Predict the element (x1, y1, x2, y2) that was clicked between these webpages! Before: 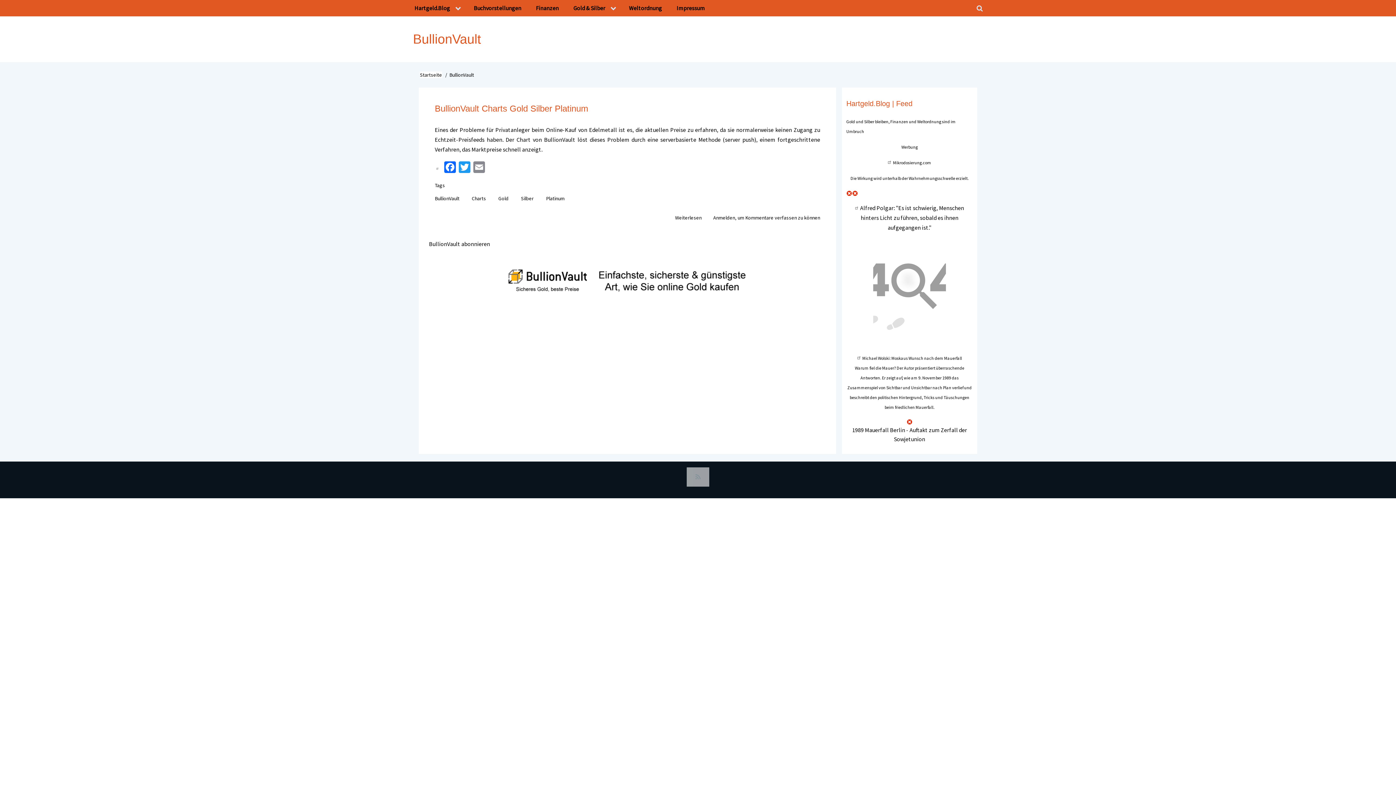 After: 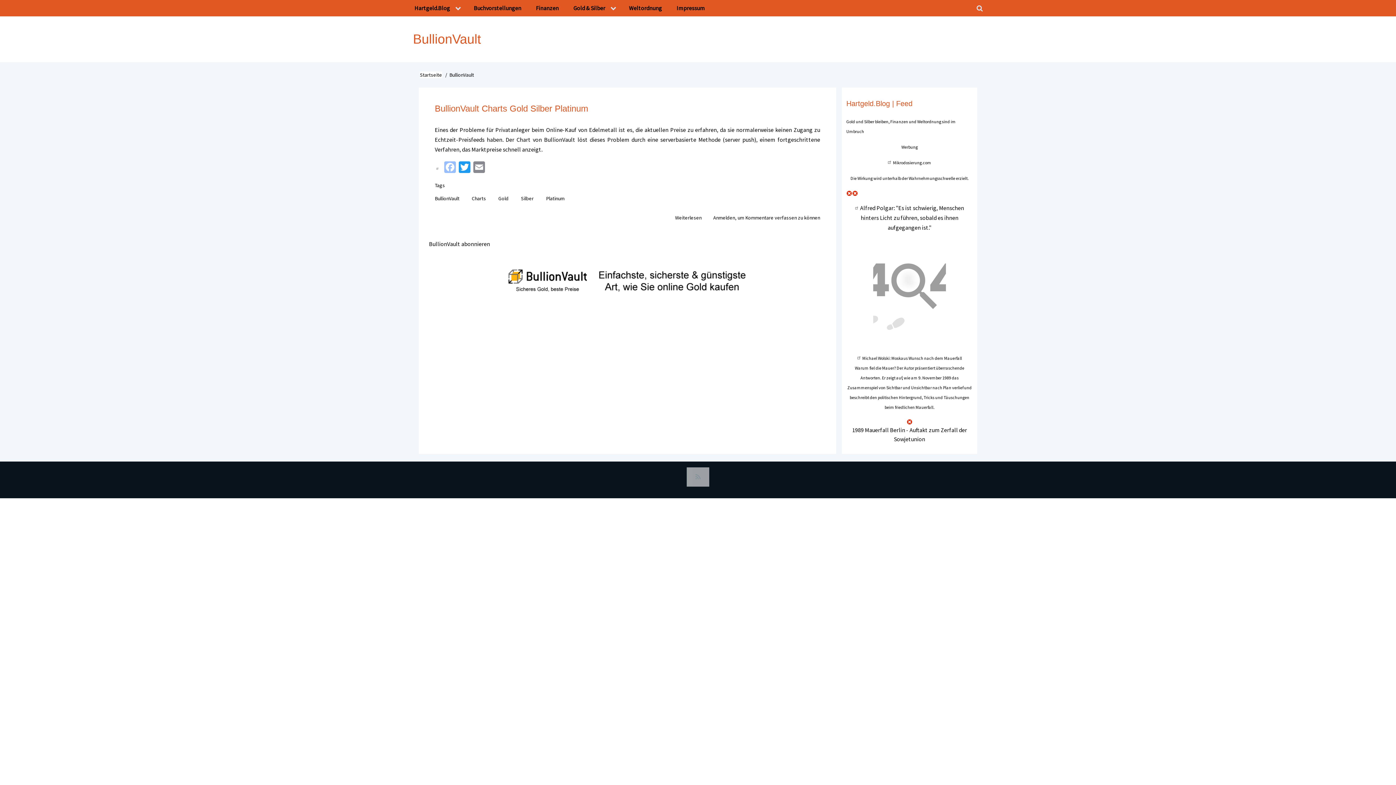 Action: bbox: (442, 160, 457, 173) label: Facebook